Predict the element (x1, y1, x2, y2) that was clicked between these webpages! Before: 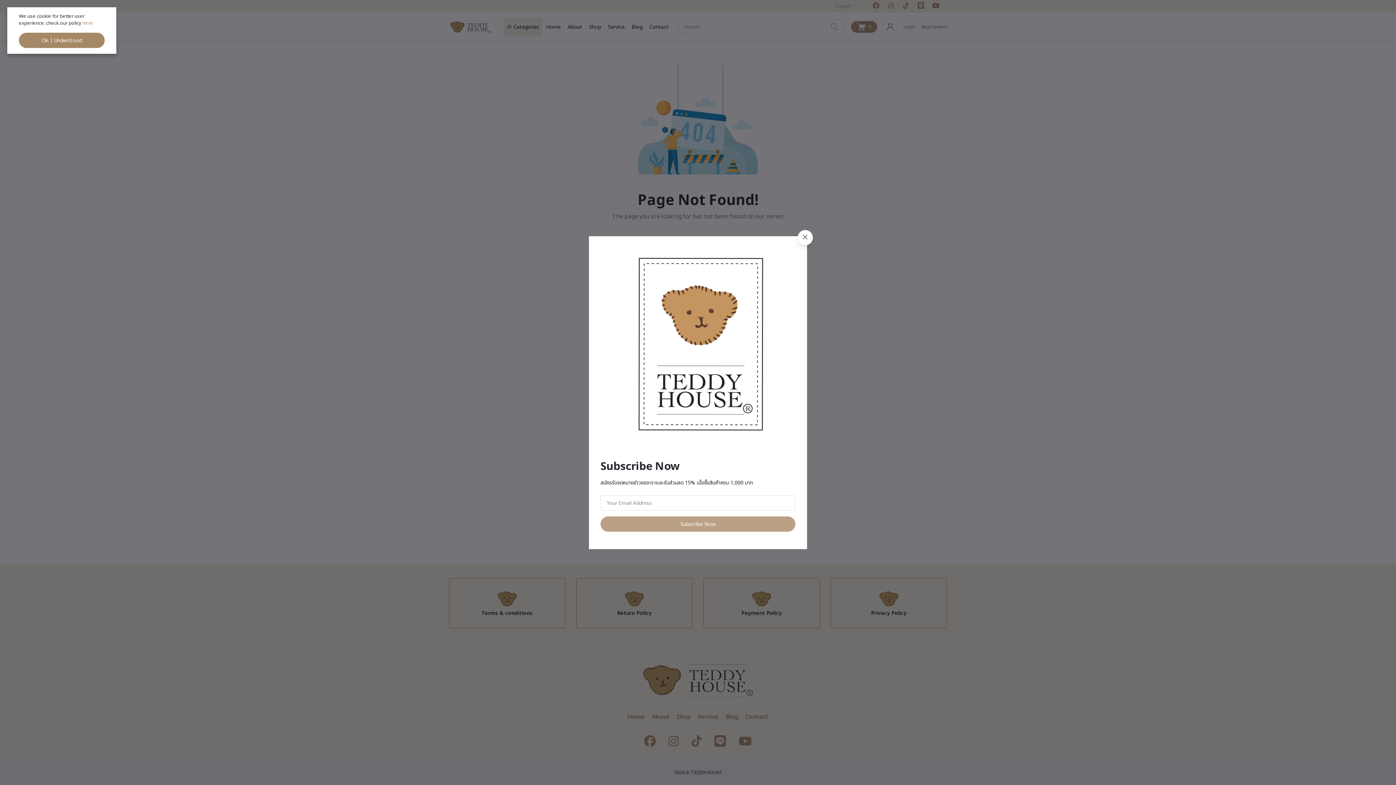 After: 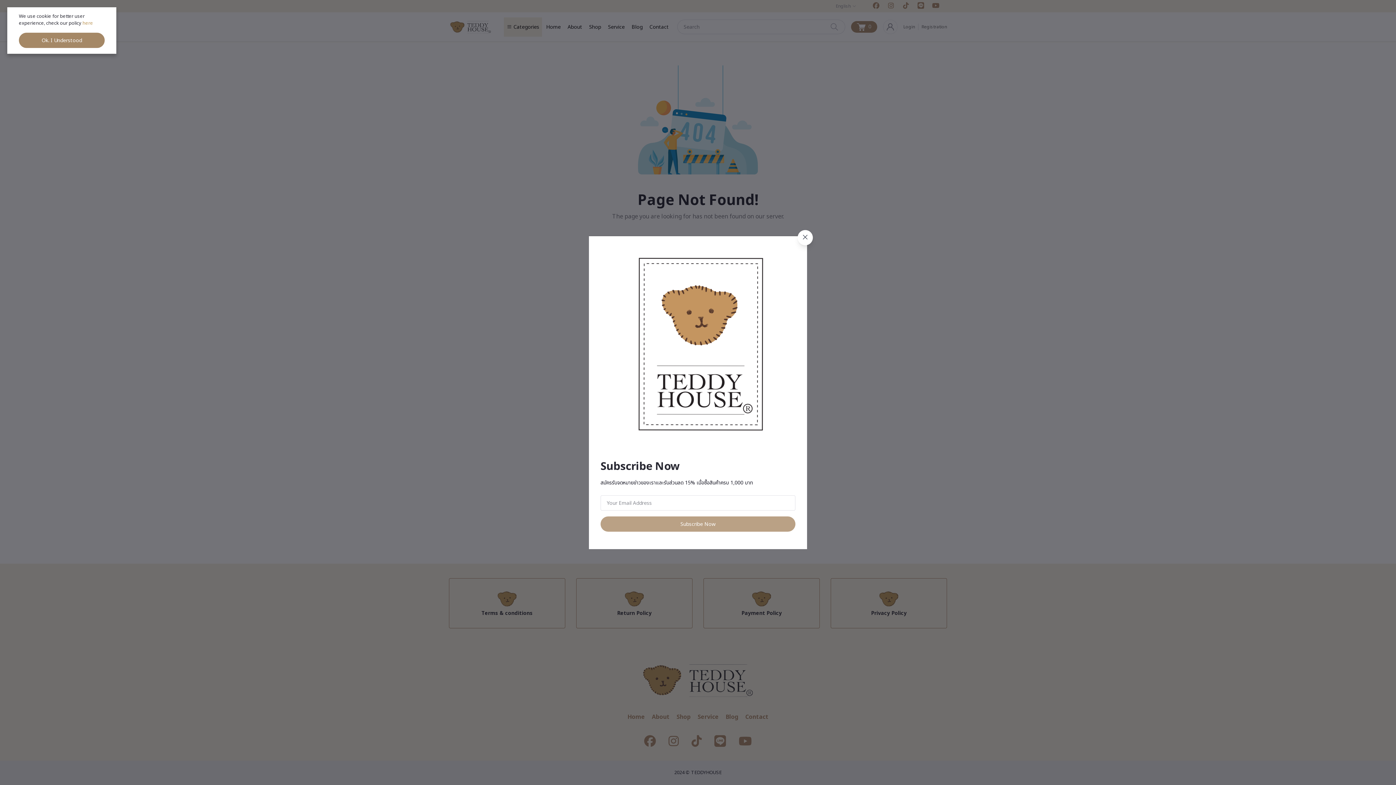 Action: label: here  bbox: (82, 19, 94, 26)